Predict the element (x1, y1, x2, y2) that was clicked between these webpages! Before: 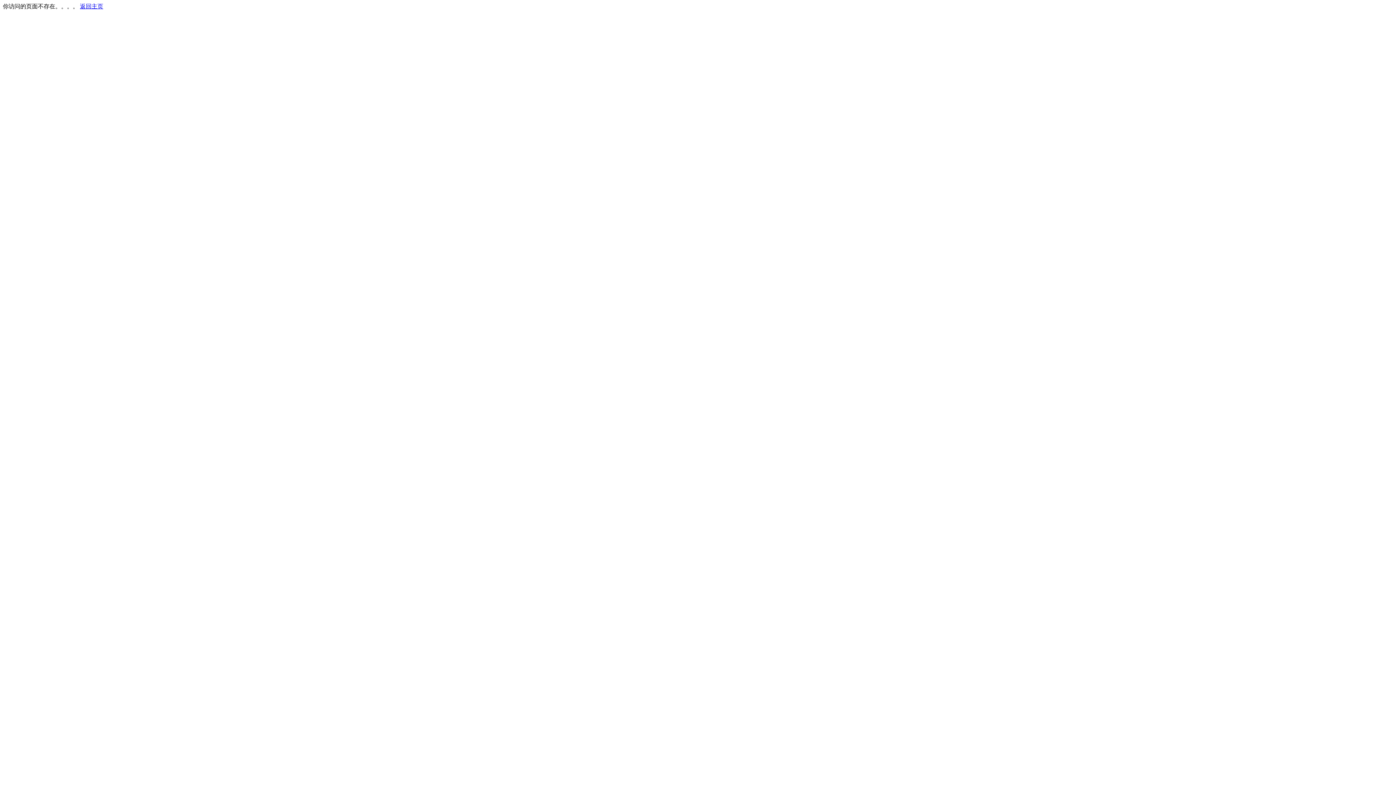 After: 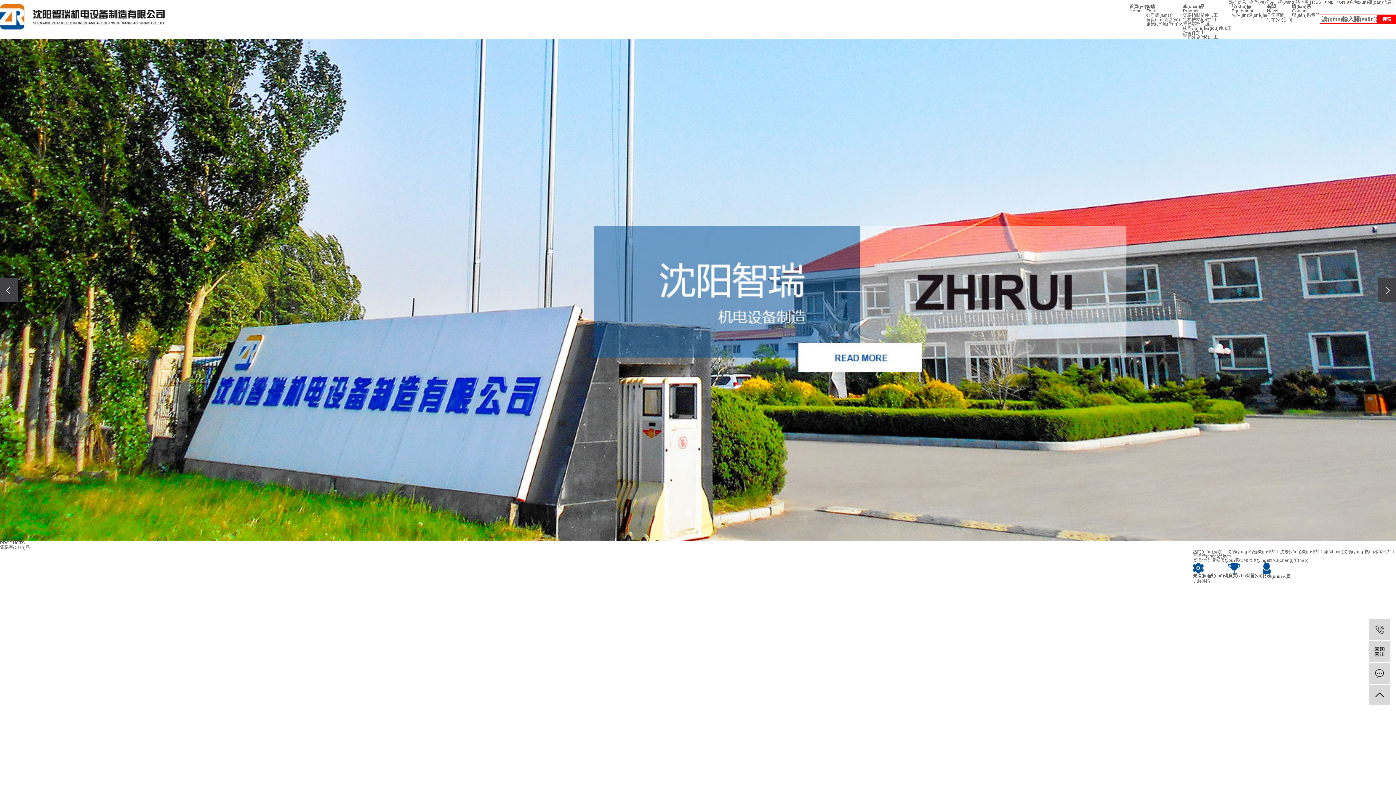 Action: bbox: (80, 3, 103, 9) label: 返回主页